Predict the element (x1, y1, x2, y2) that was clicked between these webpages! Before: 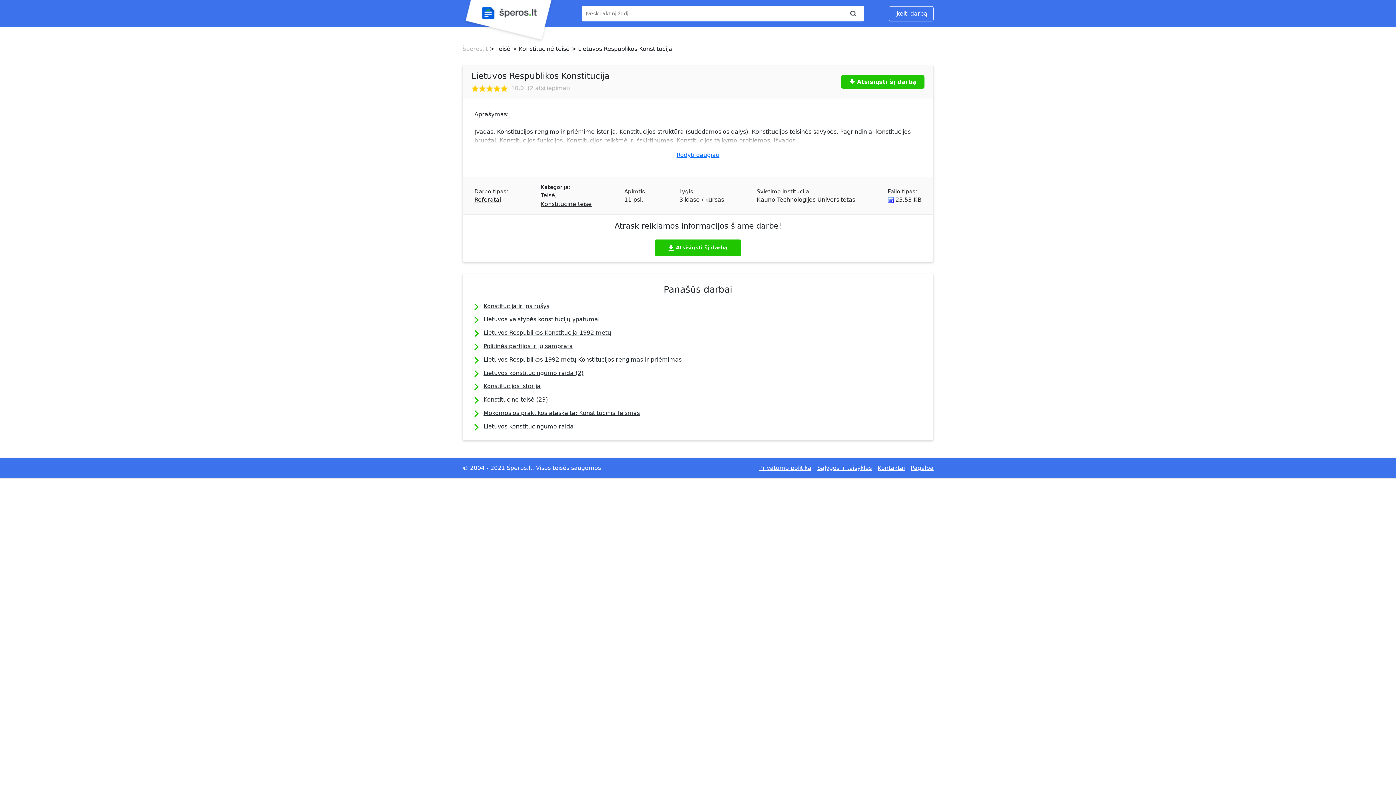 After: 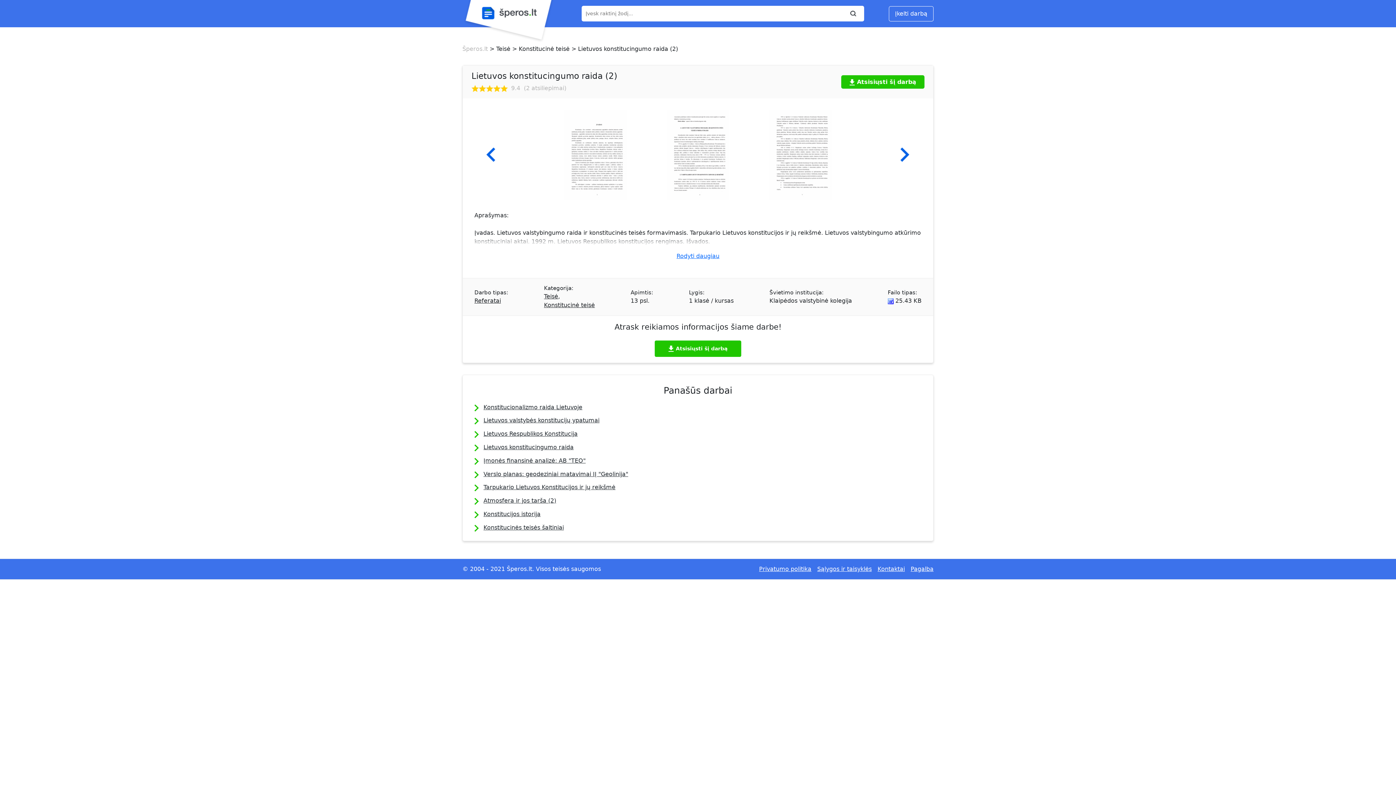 Action: label: Lietuvos konstitucingumo raida (2) bbox: (483, 369, 583, 376)